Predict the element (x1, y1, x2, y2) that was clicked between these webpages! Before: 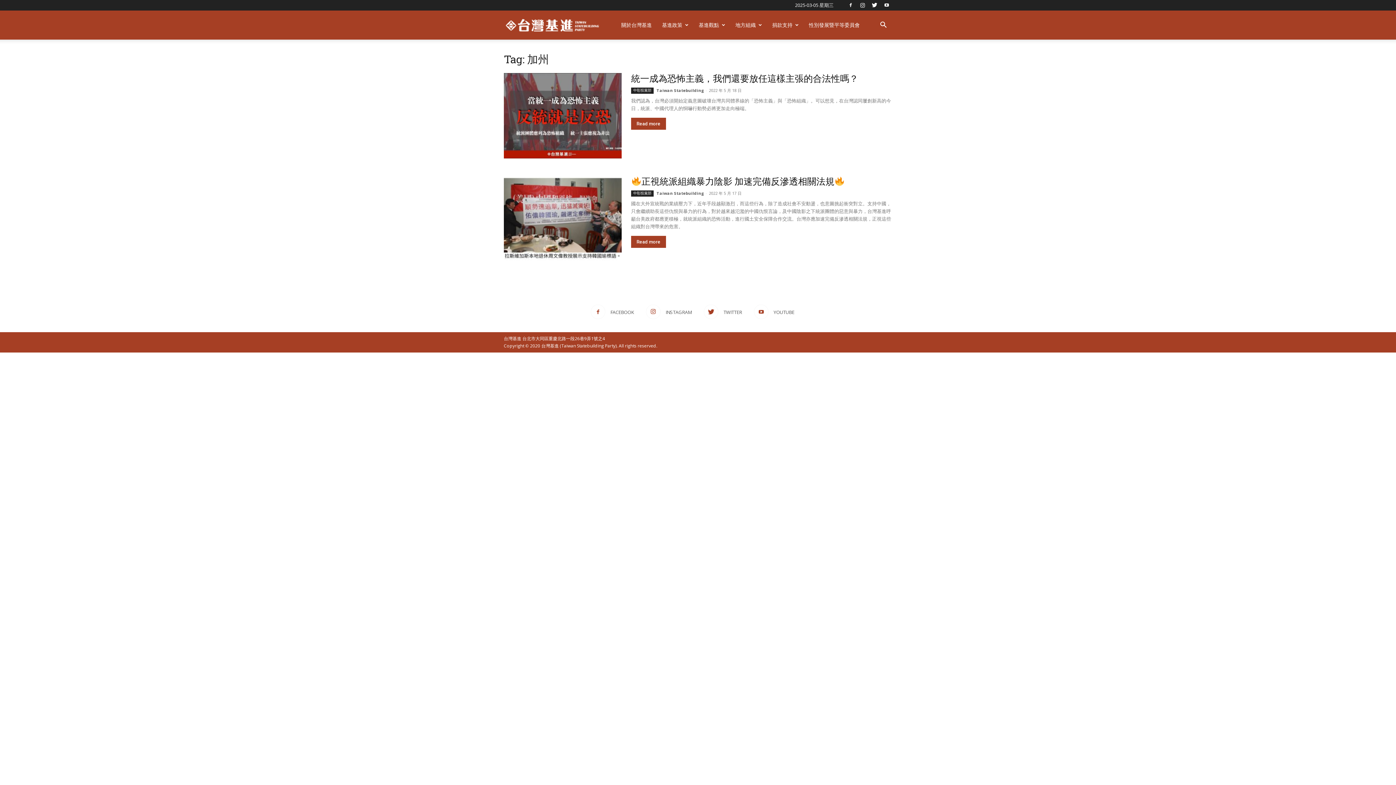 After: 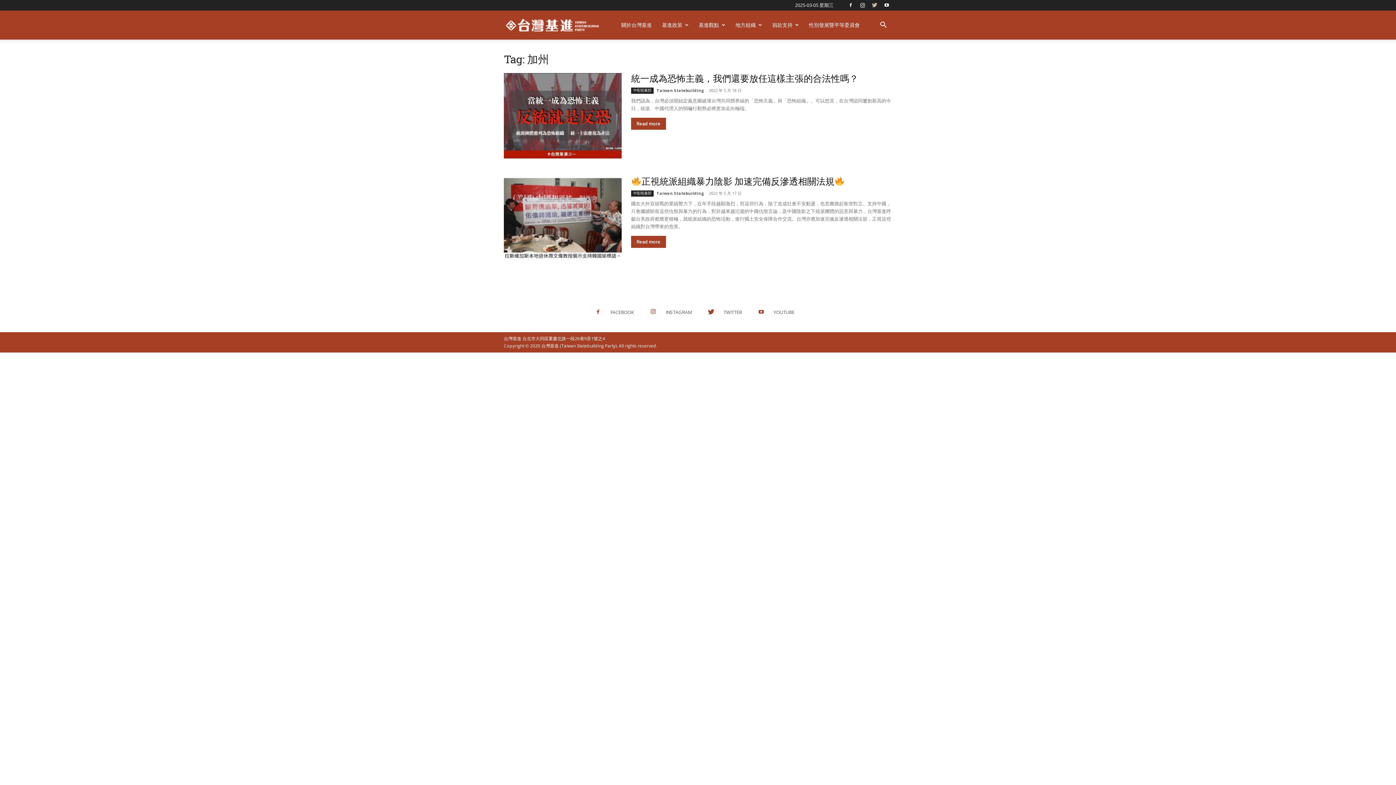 Action: bbox: (869, 0, 880, 10)